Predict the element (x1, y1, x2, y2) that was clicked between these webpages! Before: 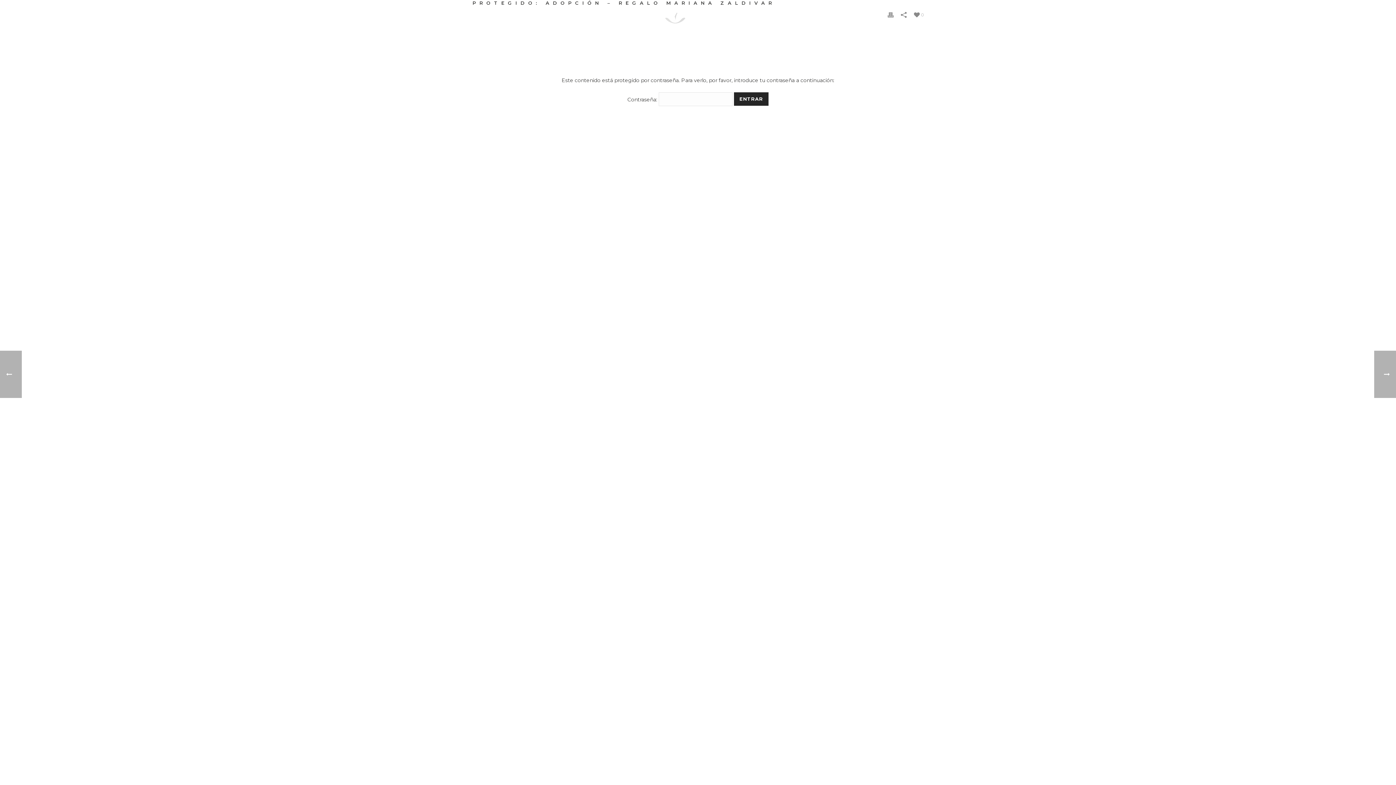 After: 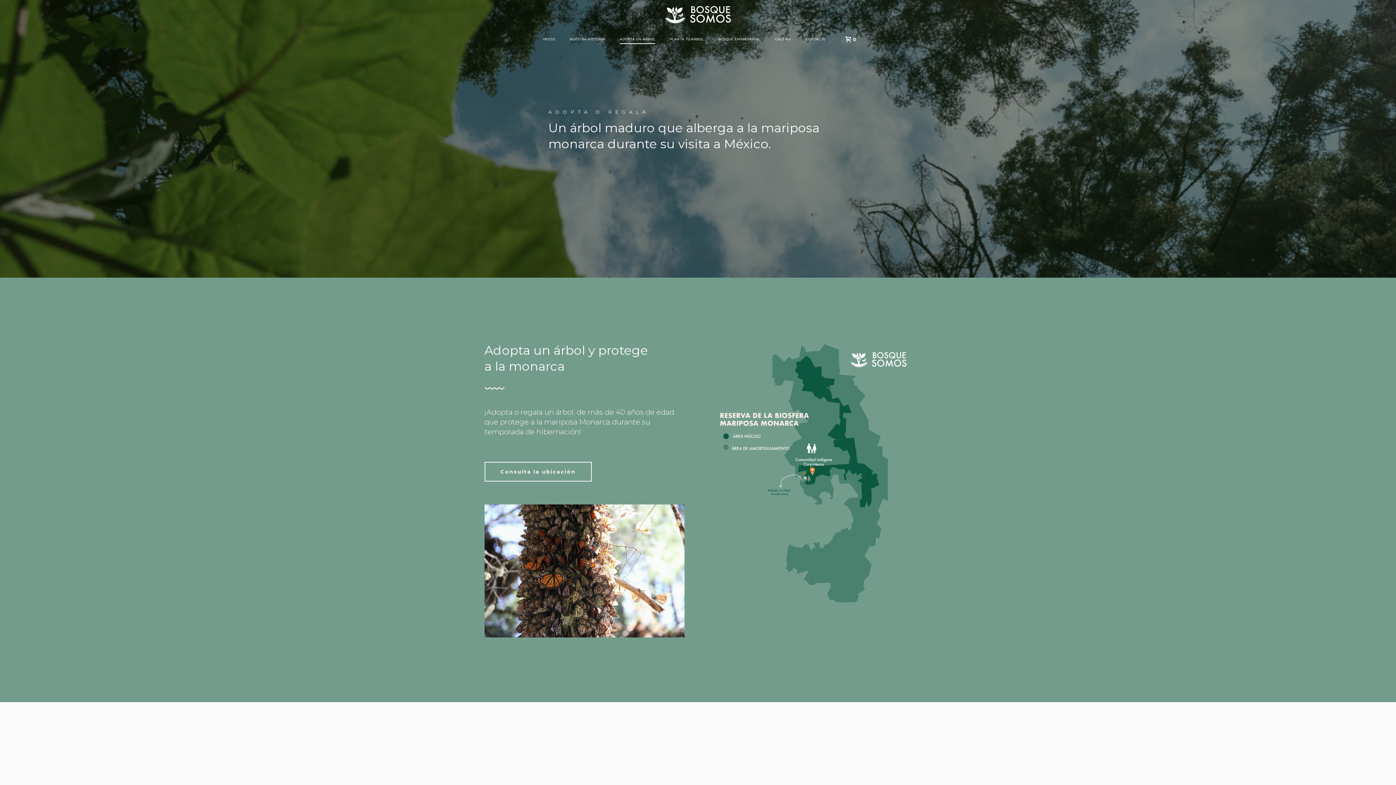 Action: bbox: (612, 29, 662, 49) label: ADOPTA UN ÁRBOL